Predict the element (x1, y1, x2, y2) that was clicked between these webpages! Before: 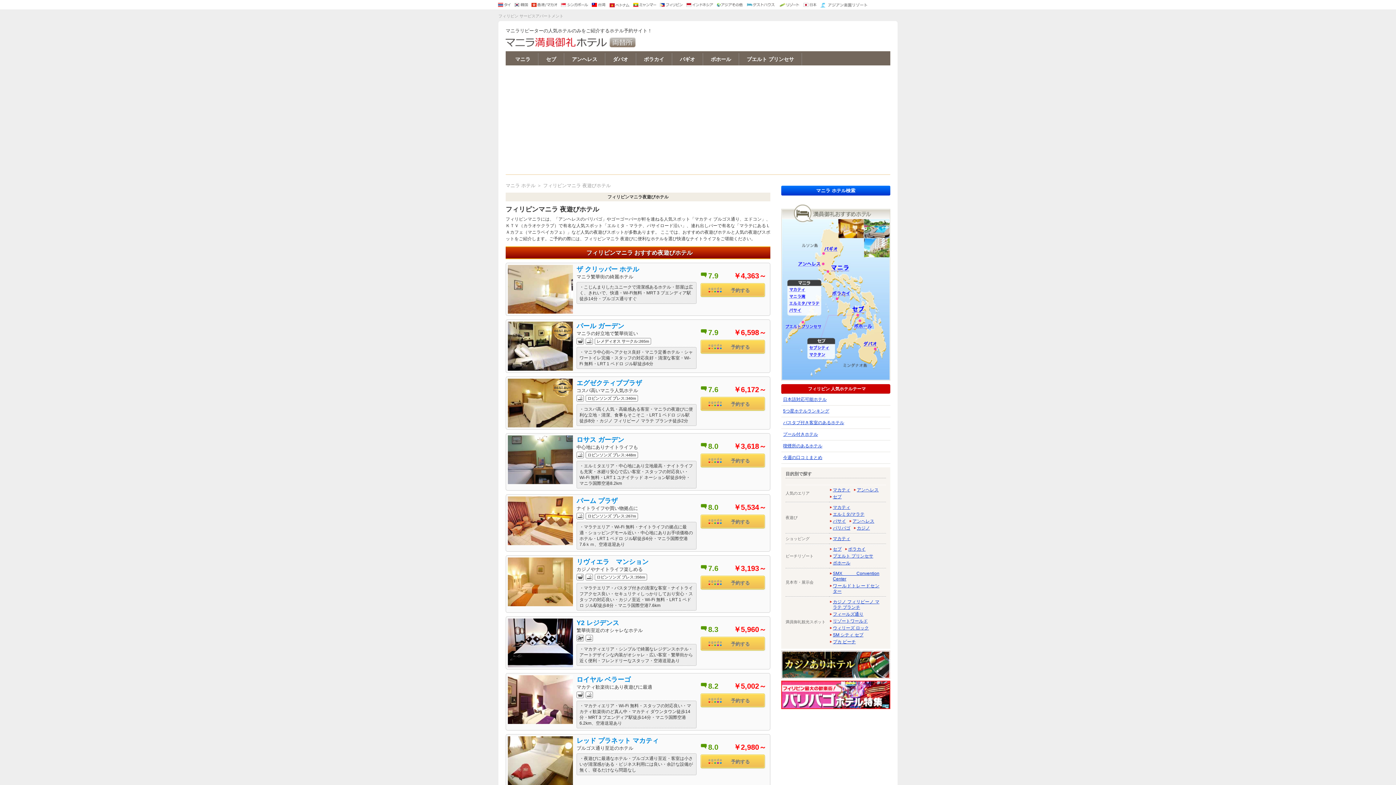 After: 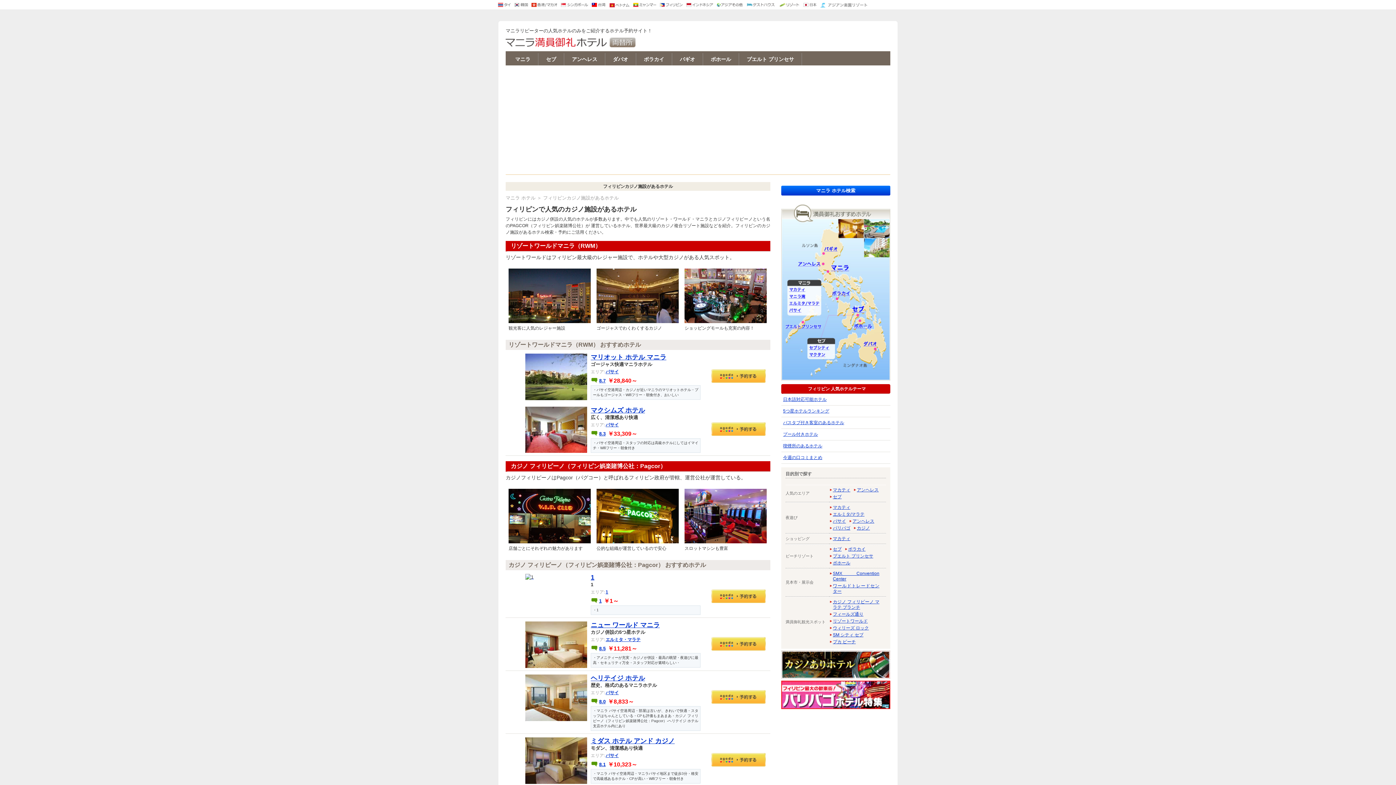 Action: bbox: (857, 525, 870, 530) label: カジノ